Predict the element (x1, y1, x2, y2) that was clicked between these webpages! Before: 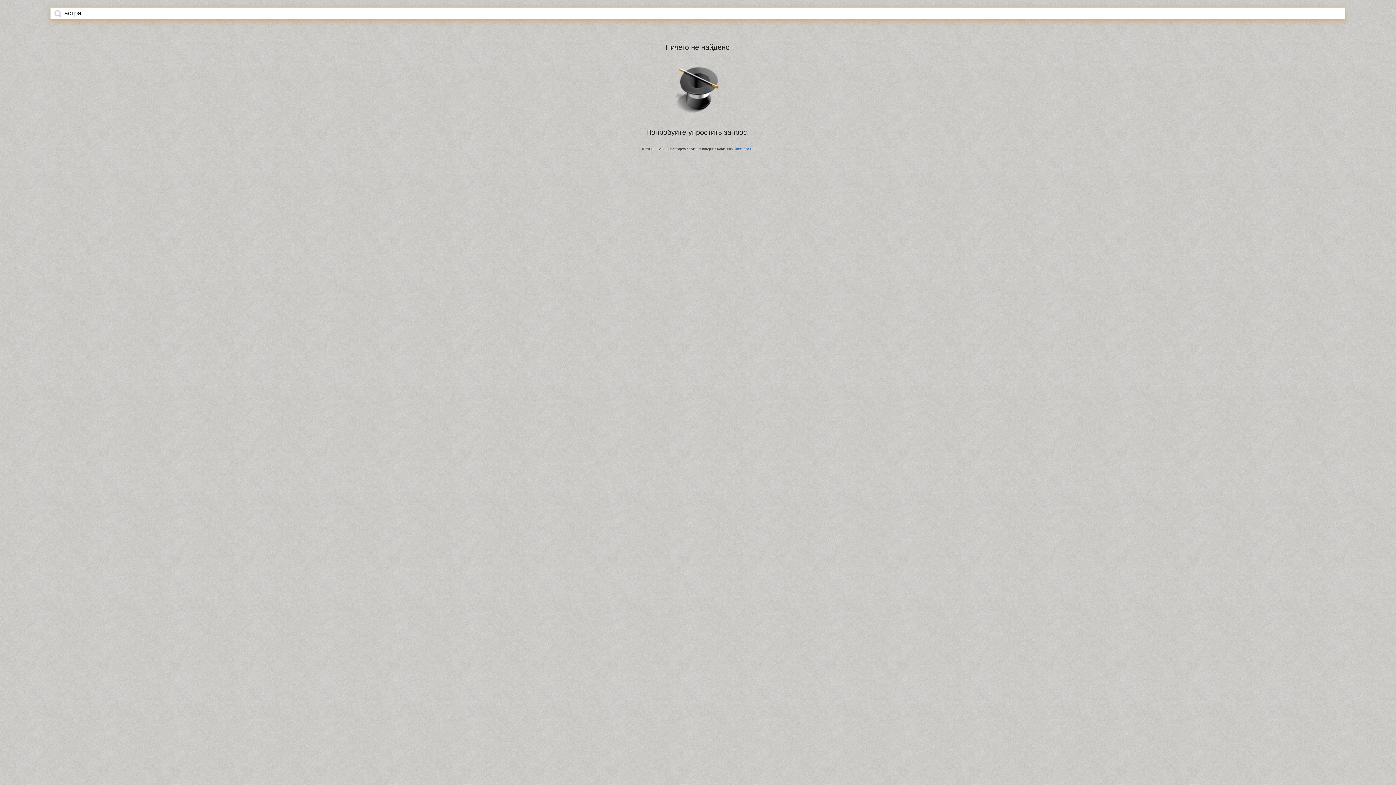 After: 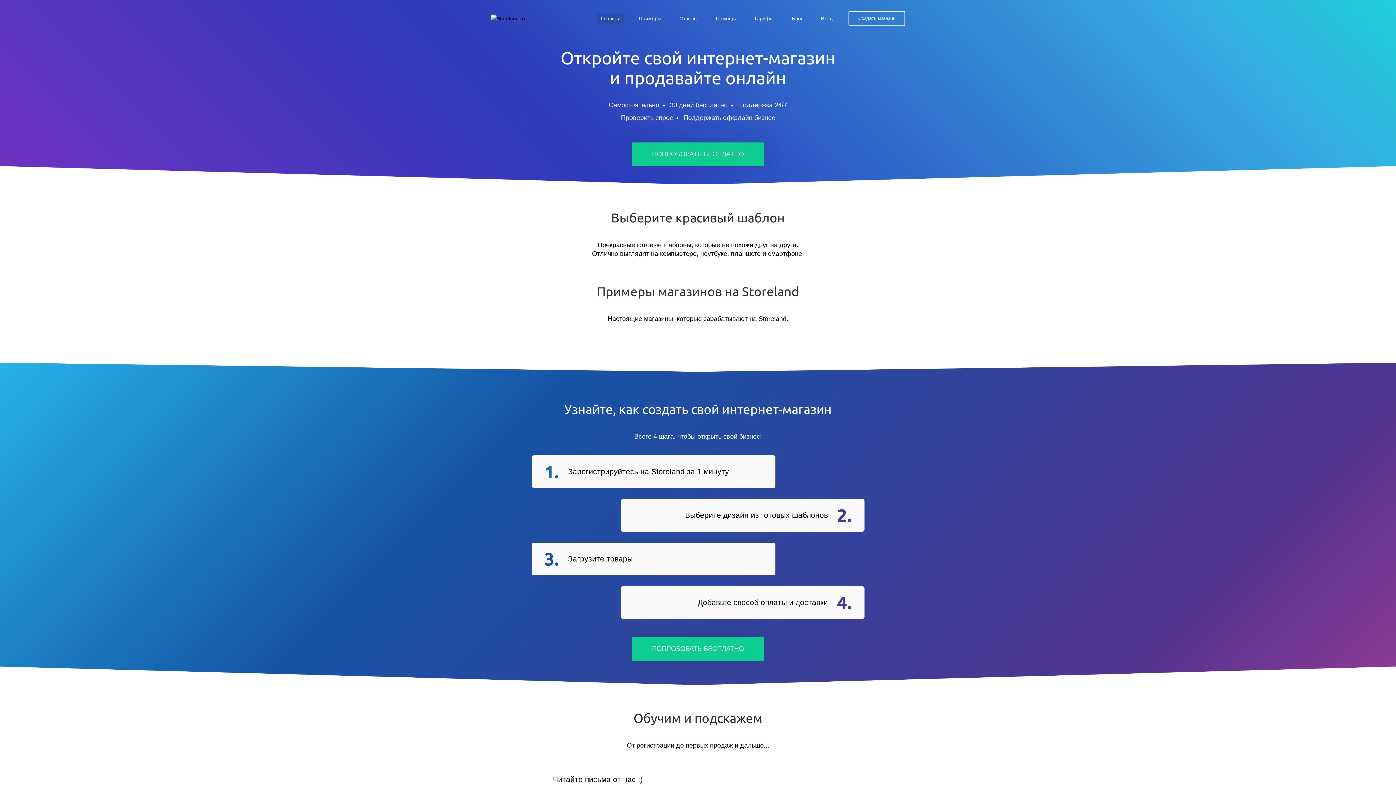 Action: label: StoreLand.Ru bbox: (734, 147, 754, 150)